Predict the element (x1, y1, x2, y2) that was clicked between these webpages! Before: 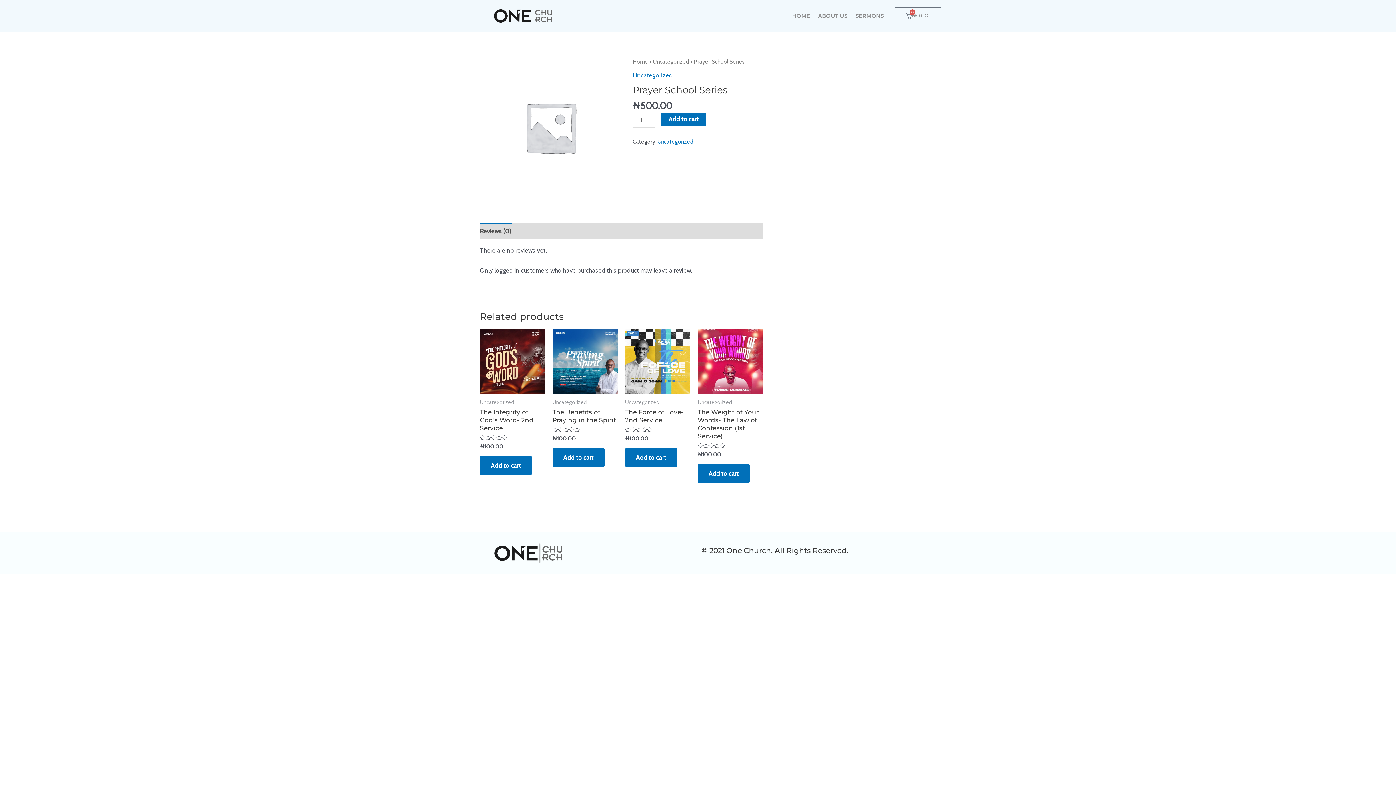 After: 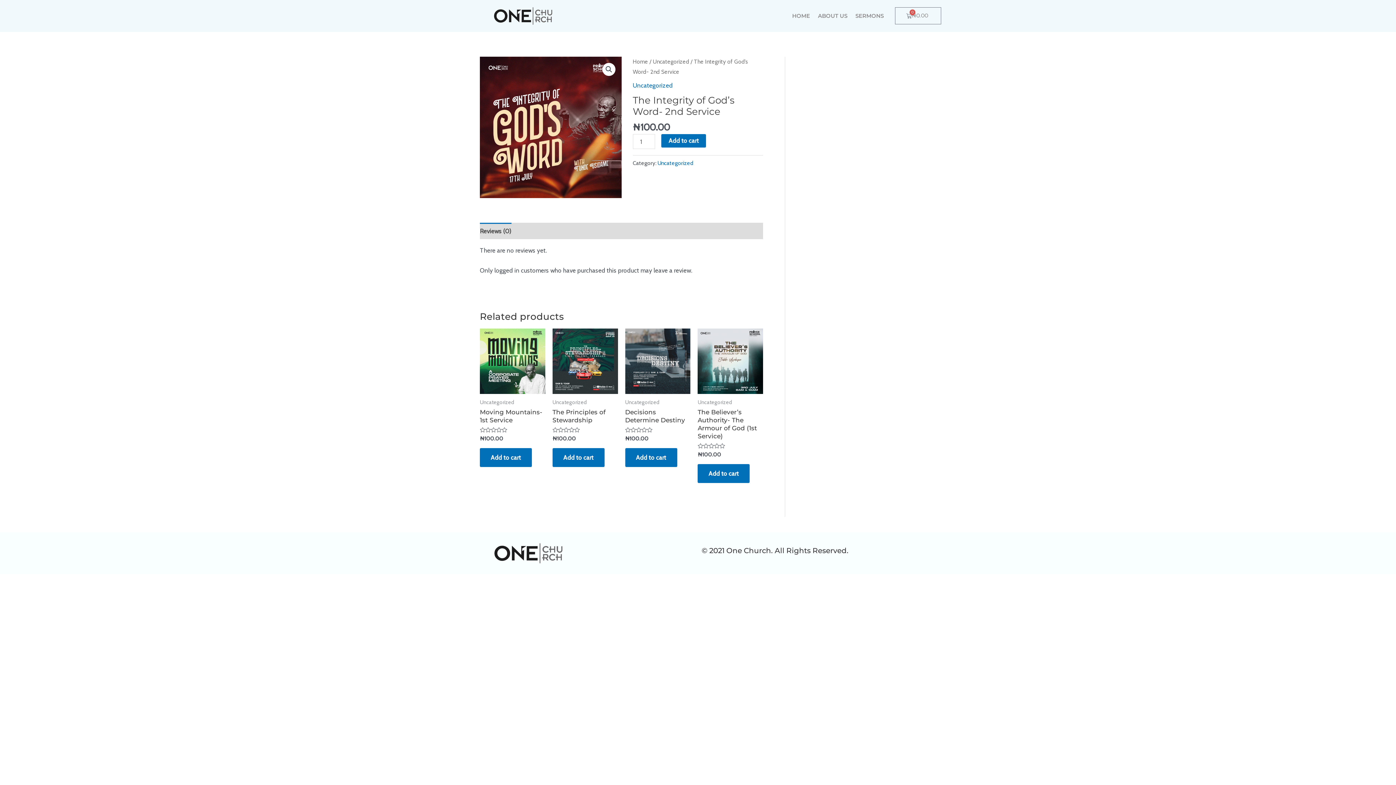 Action: bbox: (480, 328, 545, 394)